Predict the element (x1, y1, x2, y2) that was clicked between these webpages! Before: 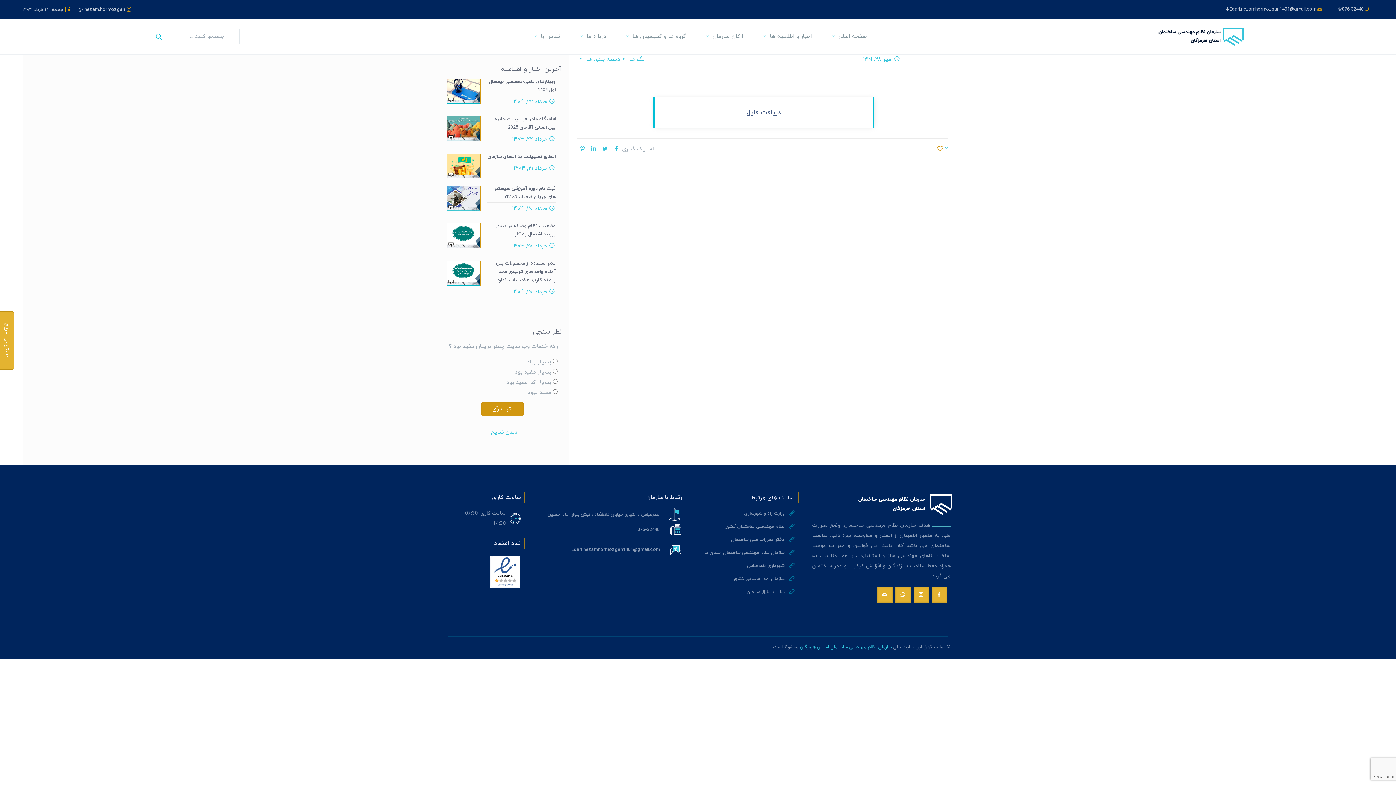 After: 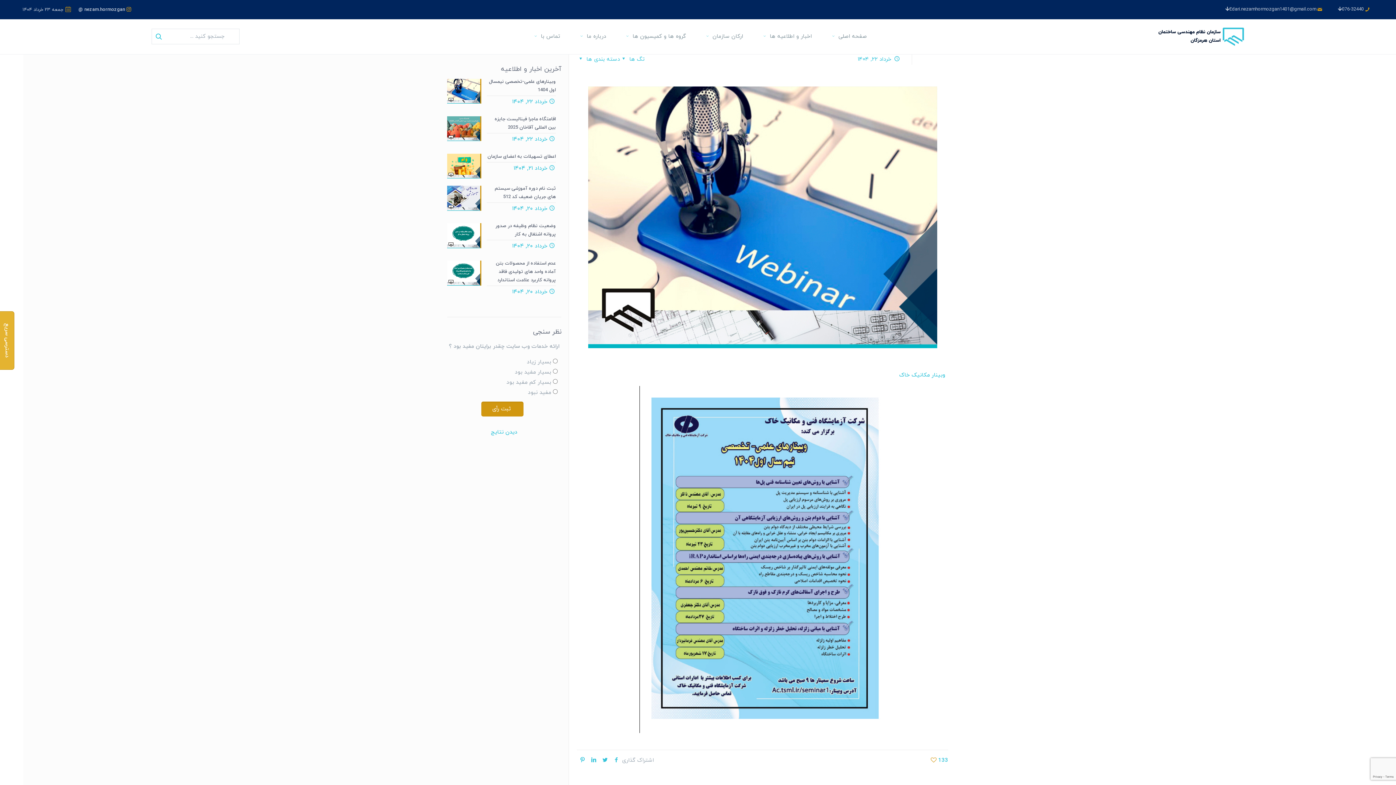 Action: label: وبینارهای علمی-تخصصی نیمسال اول 1404
خرداد ۲۲, ۱۴۰۴ bbox: (447, 77, 561, 109)